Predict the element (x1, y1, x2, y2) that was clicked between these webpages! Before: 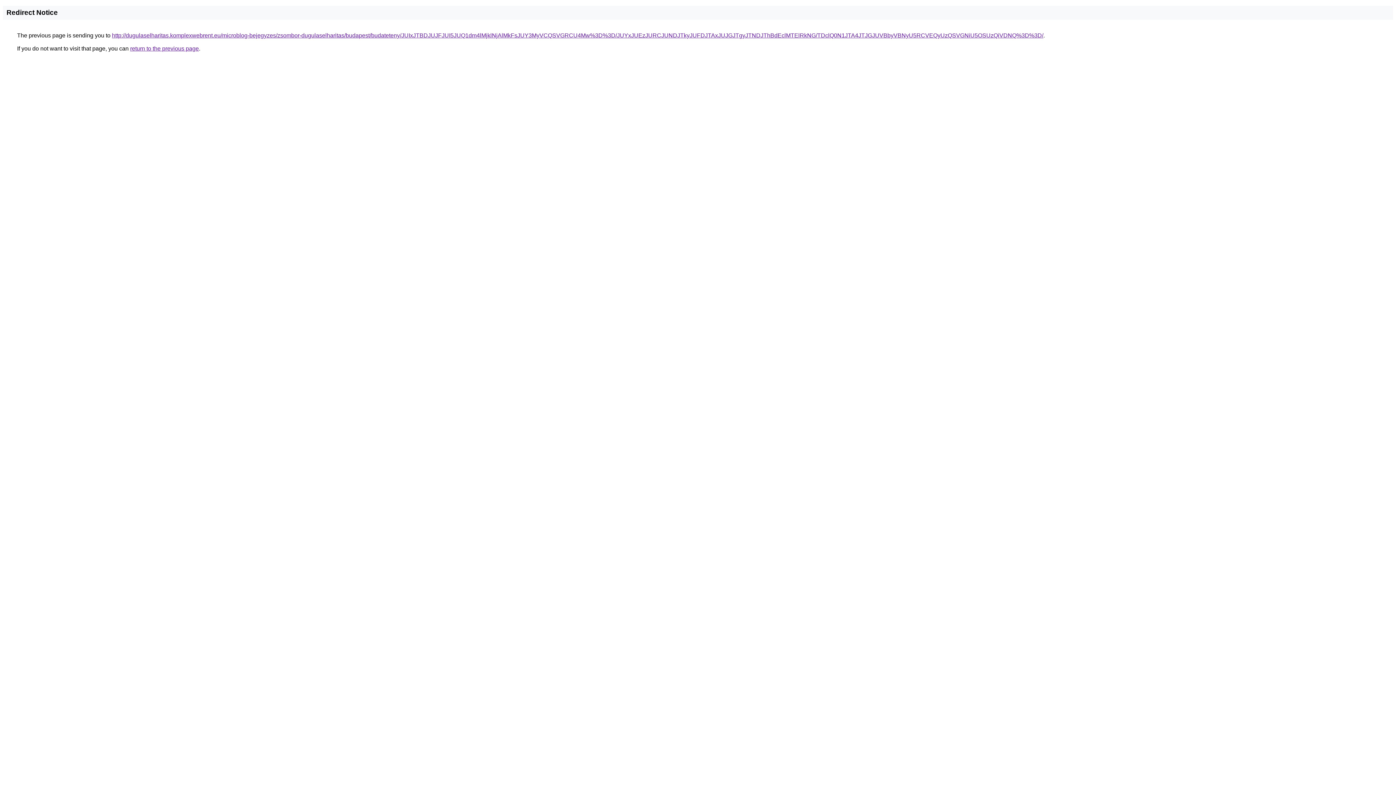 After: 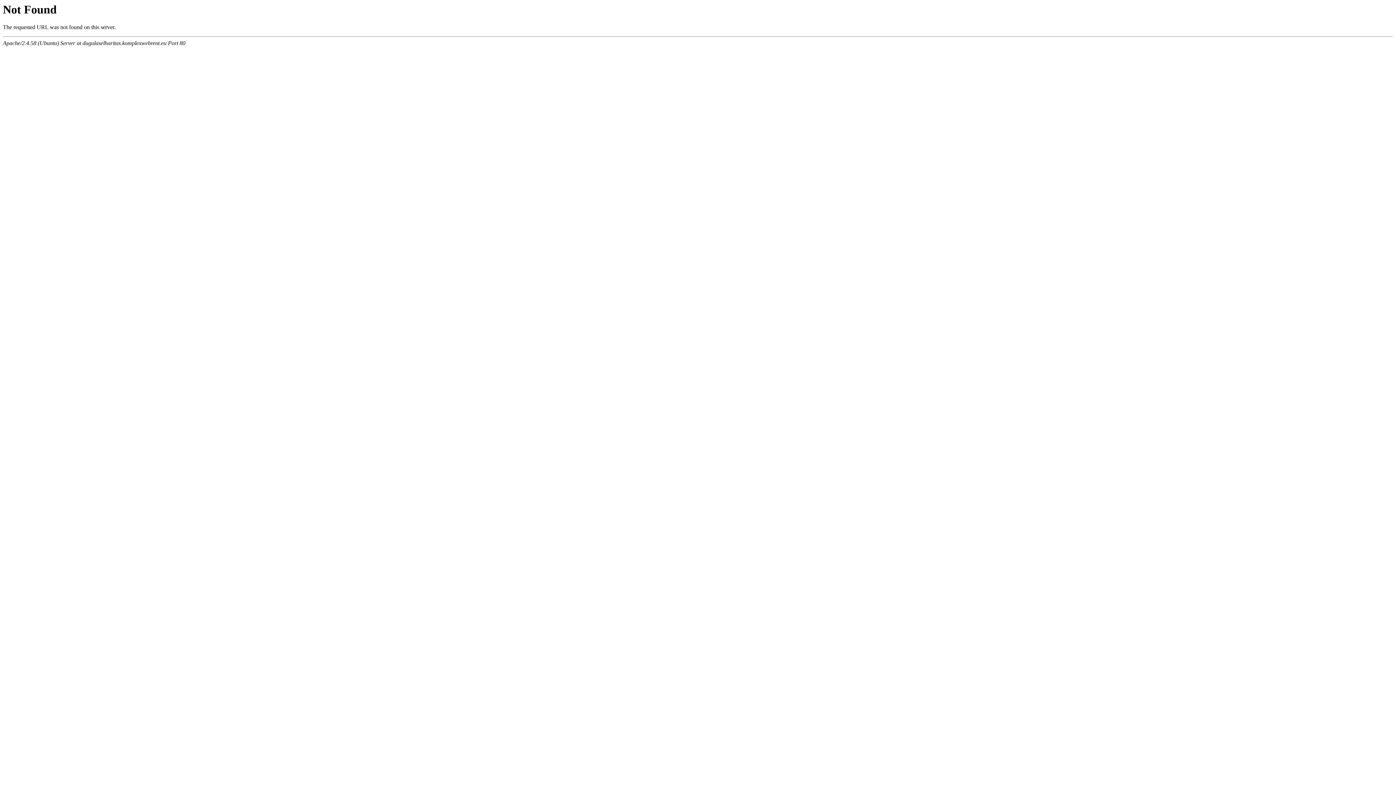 Action: label: http://dugulaselharitas.komplexwebrent.eu/microblog-bejegyzes/zsombor-dugulaselharitas/budapest/budateteny/JUIxJTBDJUJFJUI5JUQ1dm4lMjklNjAlMkFsJUY3MyVCQSVGRCU4Mw%3D%3D/JUYxJUEzJURCJUNDJTkyJUFDJTAxJUJGJTgyJTNDJThBdEclMTElRkNG/TDclQ0N1JTA4JTJGJUVBbyVBNyU5RCVEQyUzQSVGNiU5OSUzQiVDNQ%3D%3D/ bbox: (112, 32, 1043, 38)